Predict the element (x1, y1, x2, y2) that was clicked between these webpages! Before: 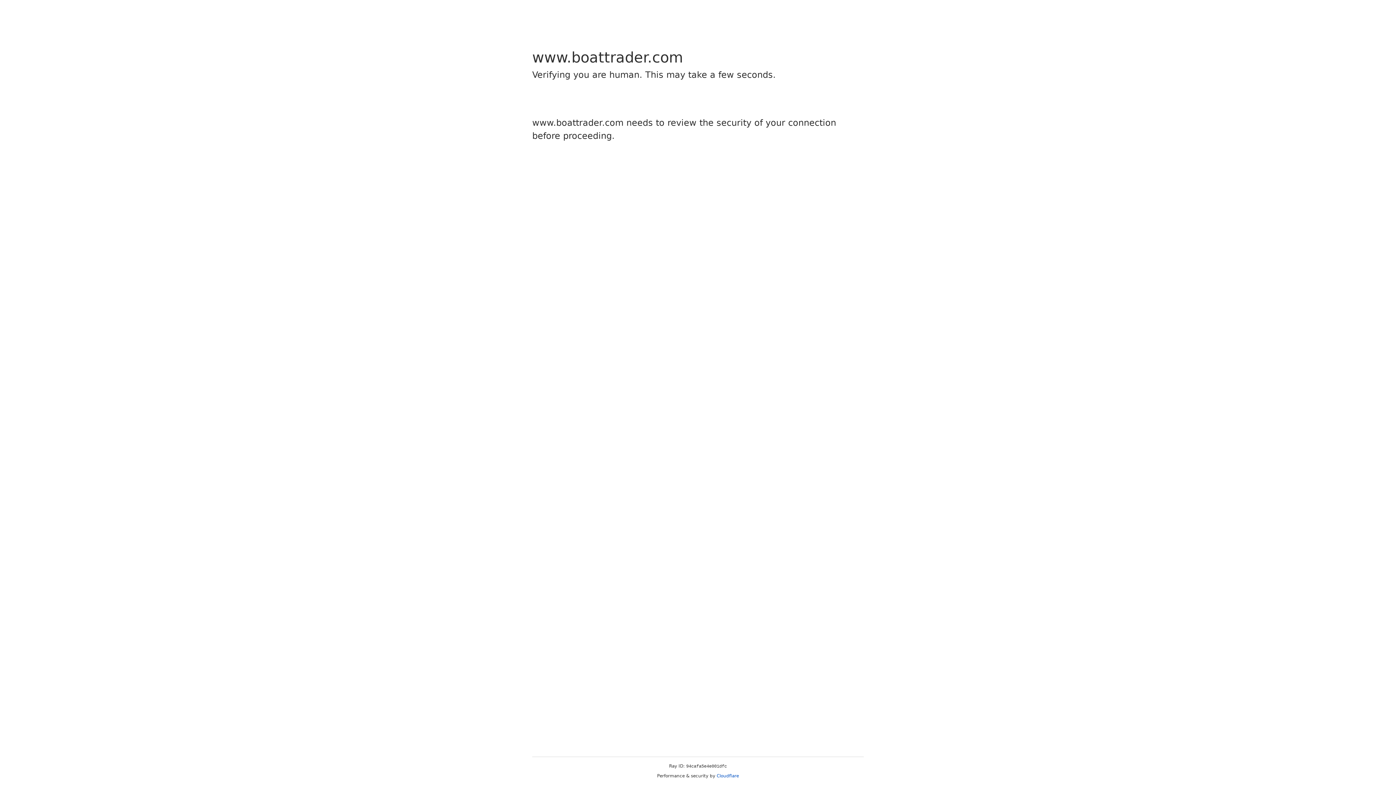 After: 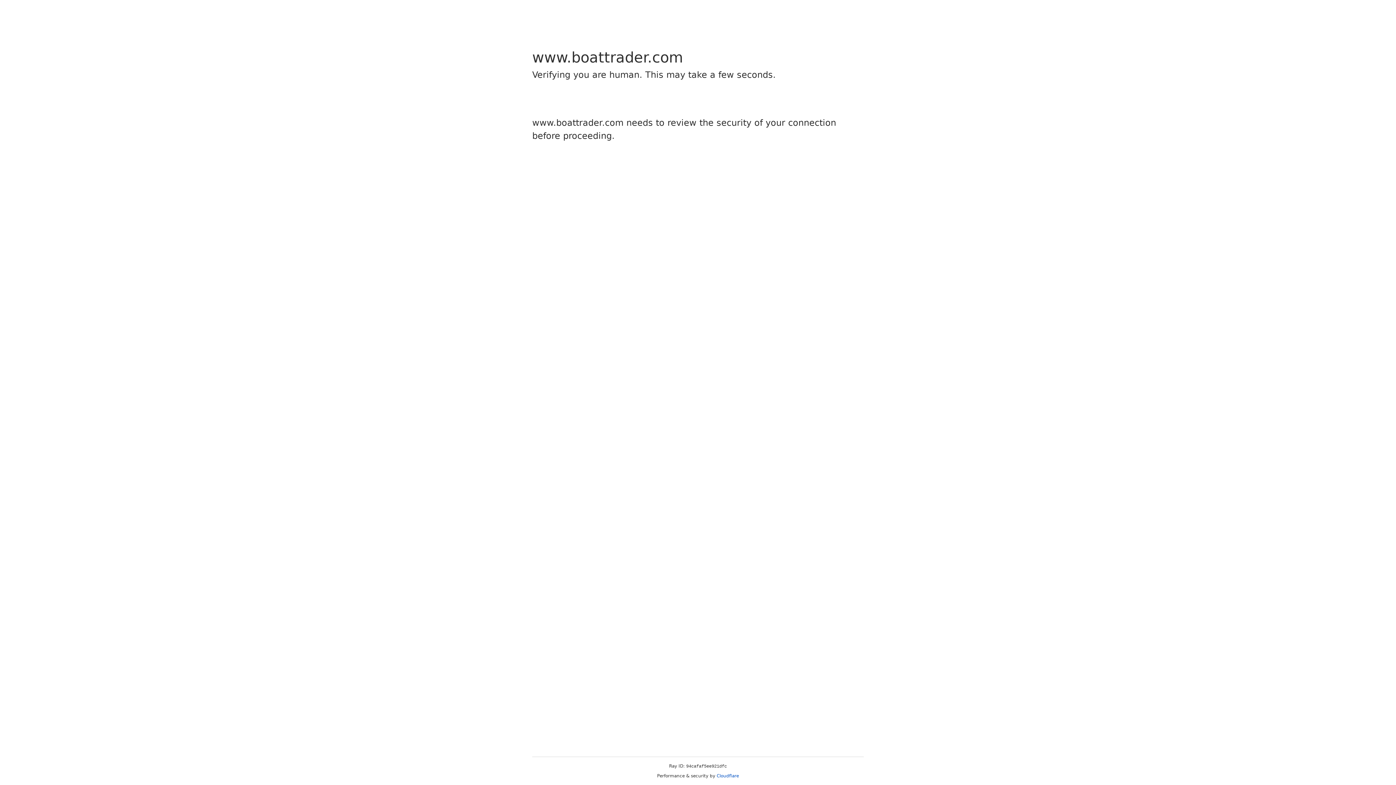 Action: label: Cloudflare bbox: (716, 773, 739, 778)